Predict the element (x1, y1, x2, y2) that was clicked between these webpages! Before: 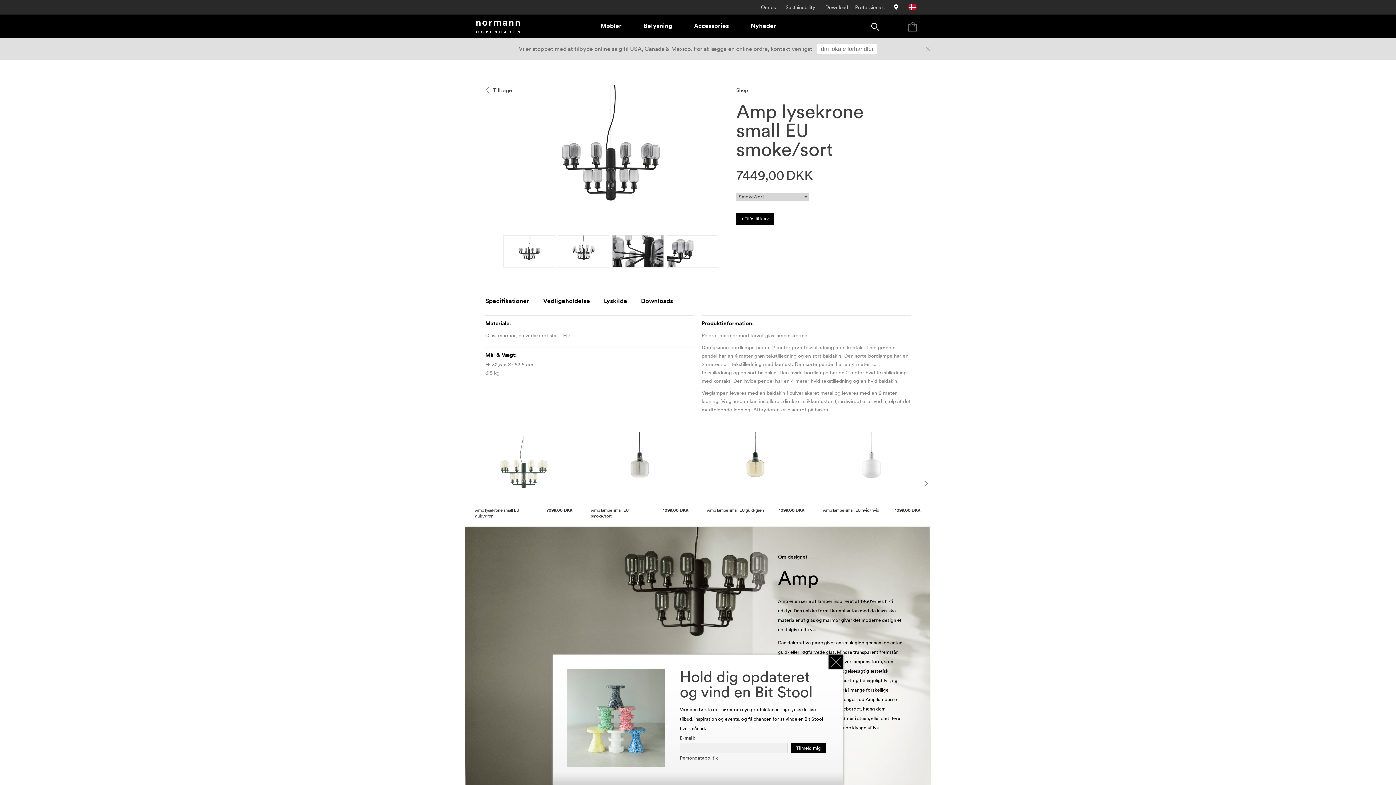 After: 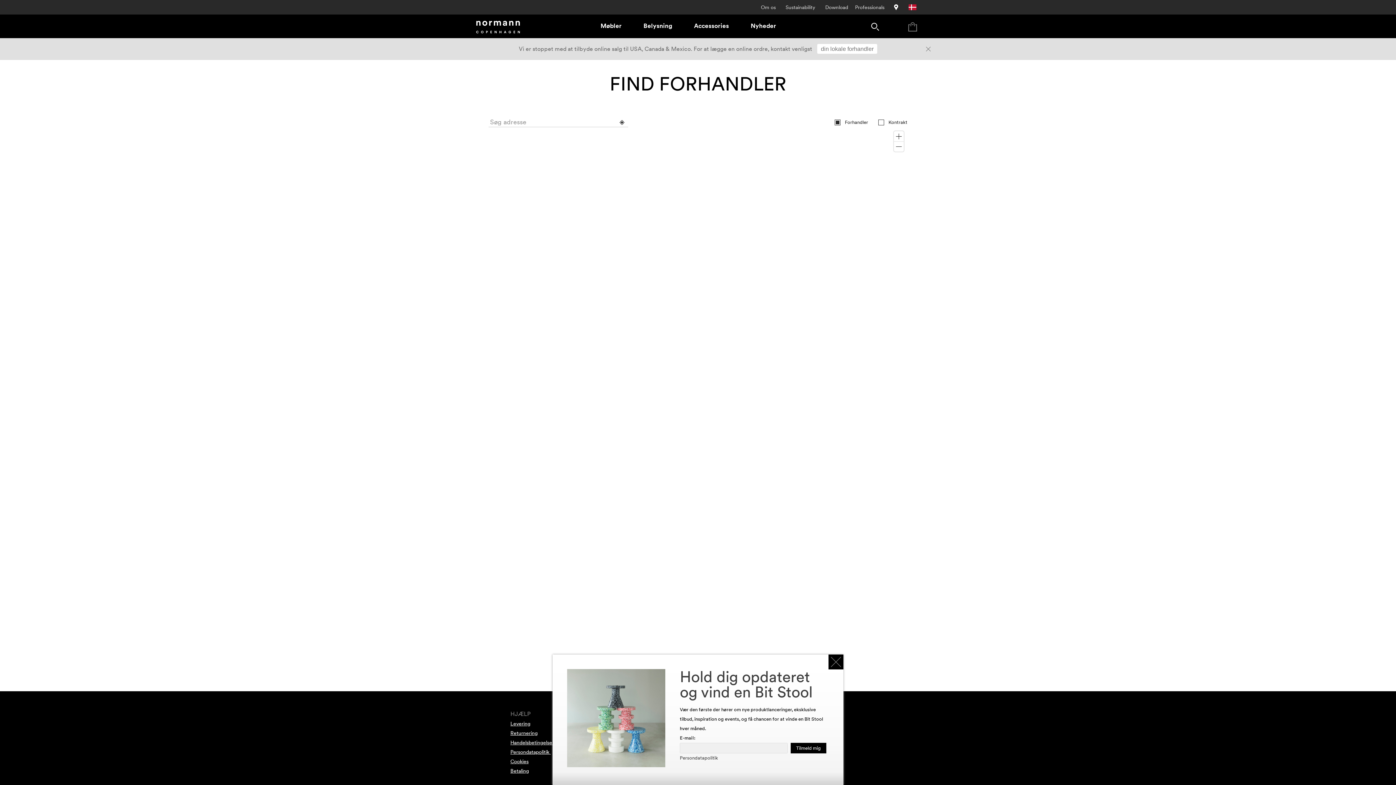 Action: bbox: (888, 0, 904, 14)